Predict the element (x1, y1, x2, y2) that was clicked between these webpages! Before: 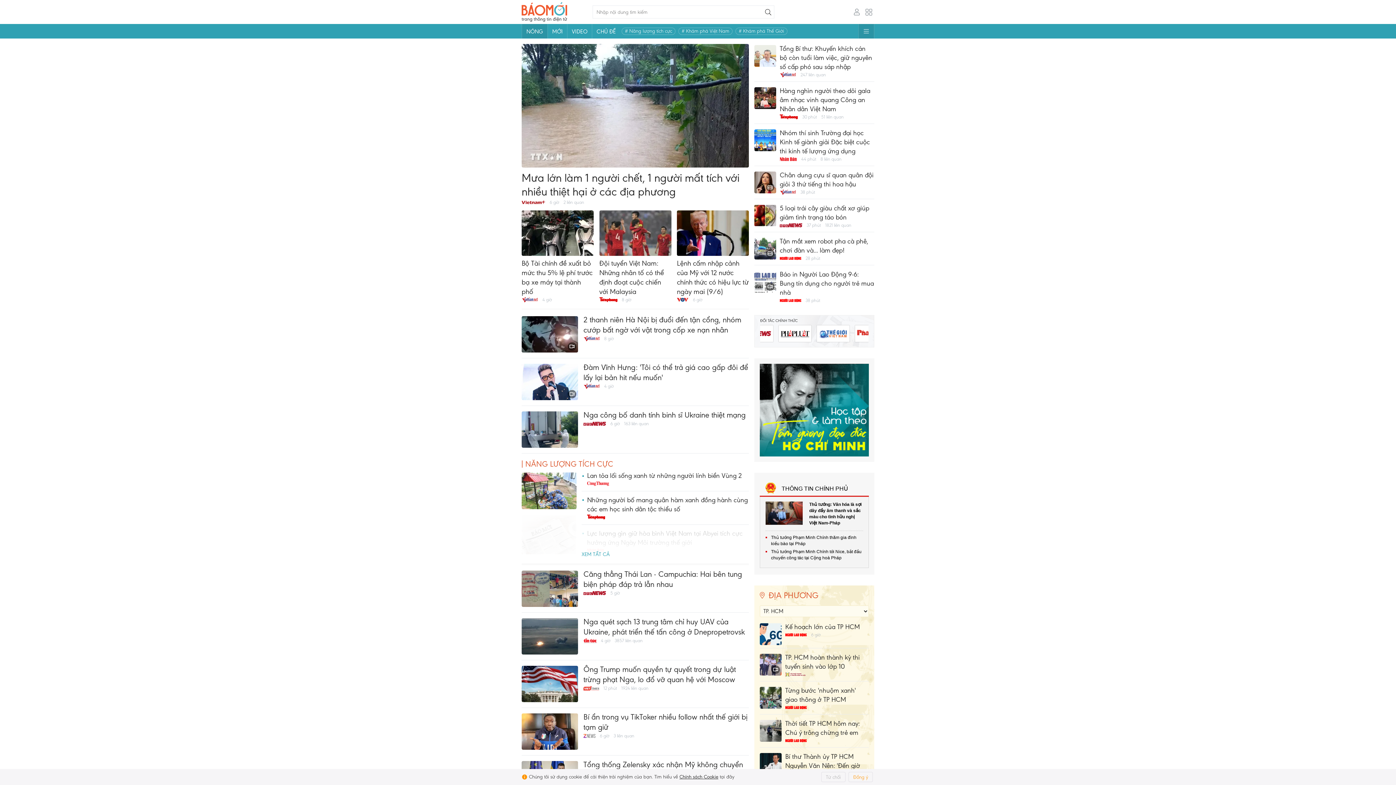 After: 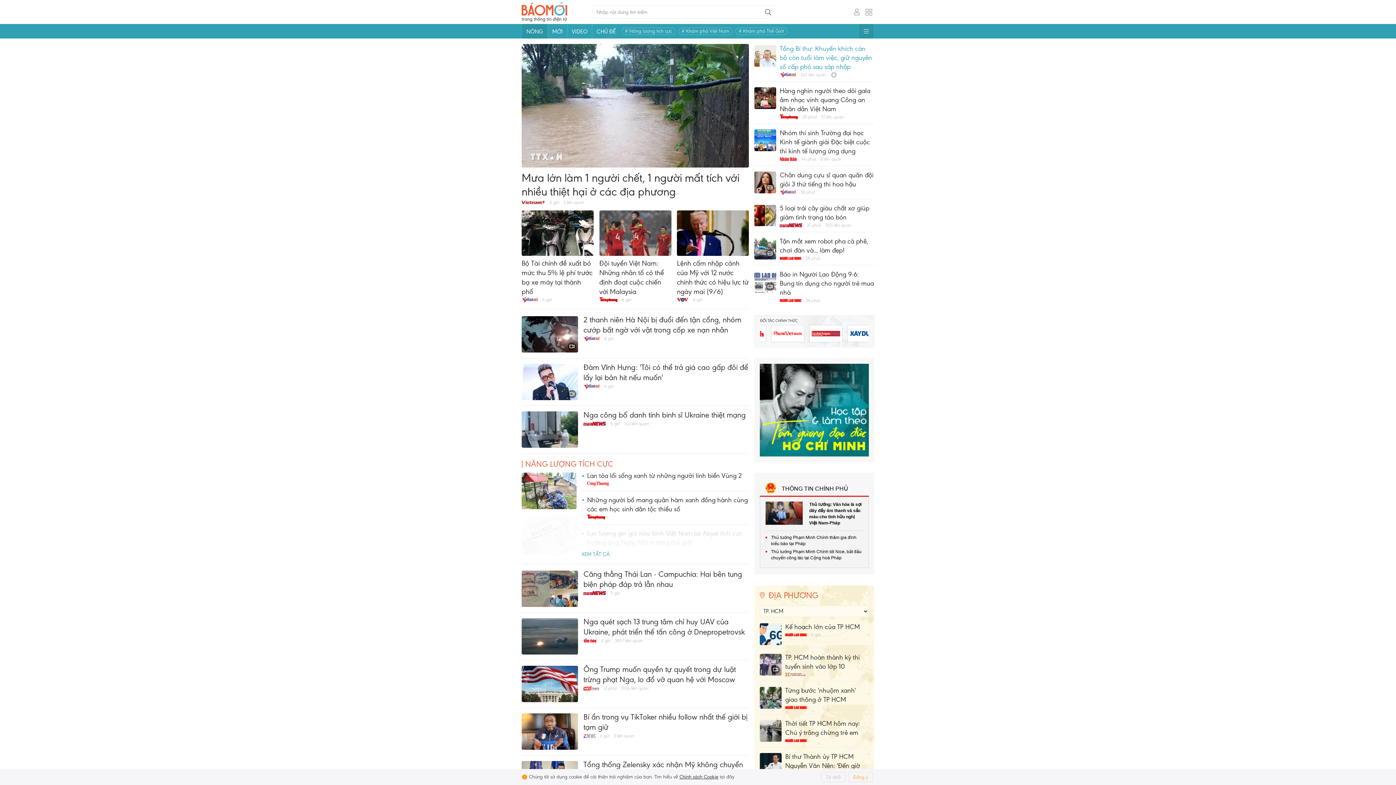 Action: label: Tổng Bí thư: Khuyến khích cán bộ còn tuổi làm việc, giữ nguyên số cấp phó sau sáp nhập bbox: (780, 44, 872, 70)